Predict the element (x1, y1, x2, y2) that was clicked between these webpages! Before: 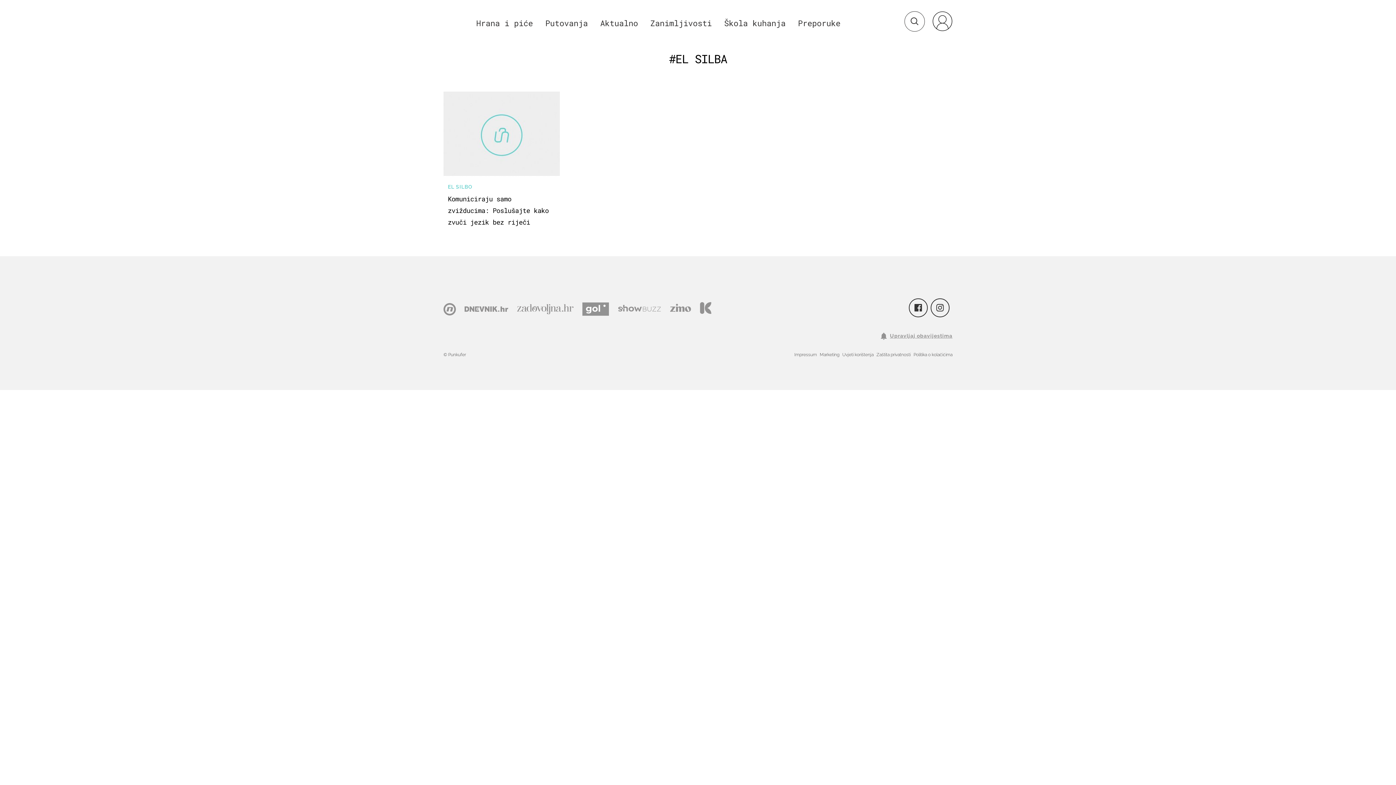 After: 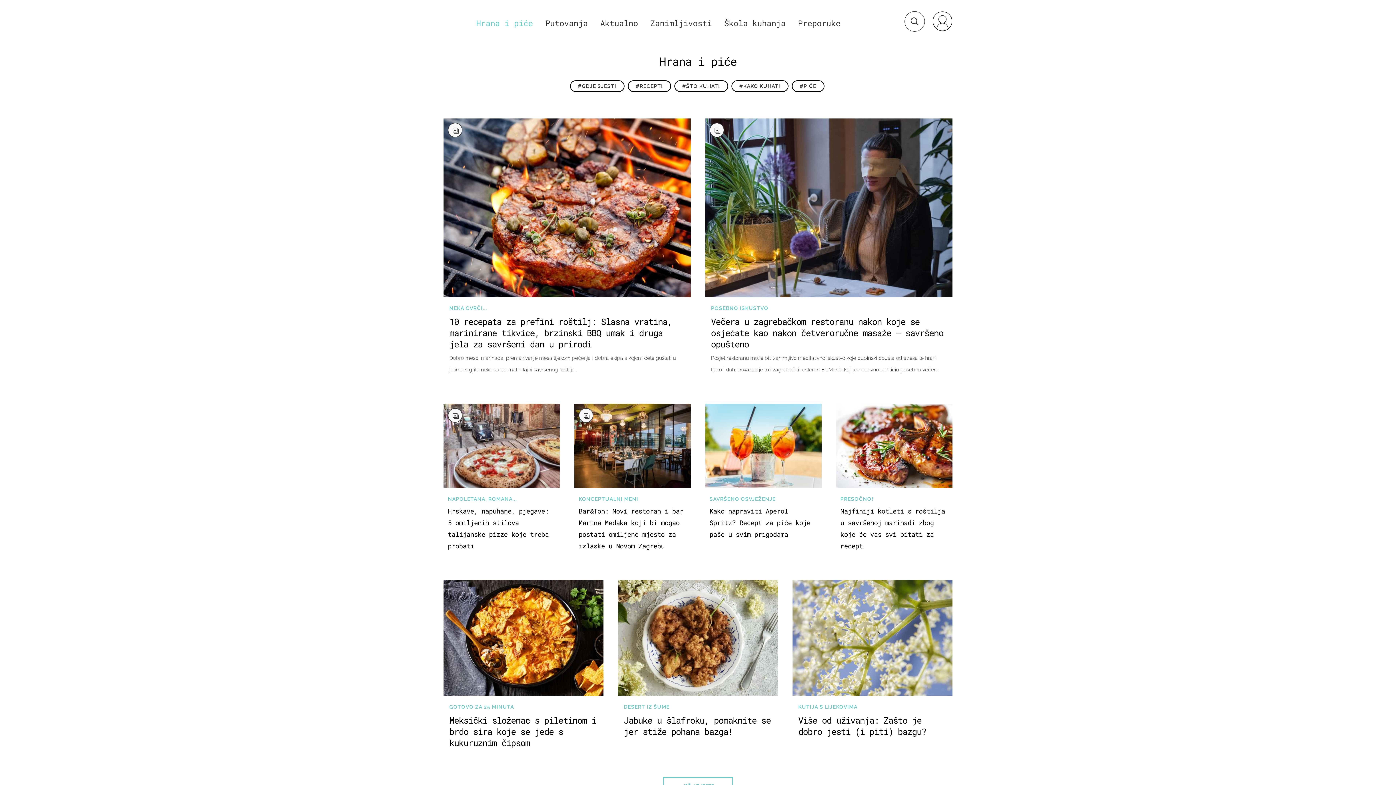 Action: label: Hrana i piće bbox: (476, 17, 533, 28)